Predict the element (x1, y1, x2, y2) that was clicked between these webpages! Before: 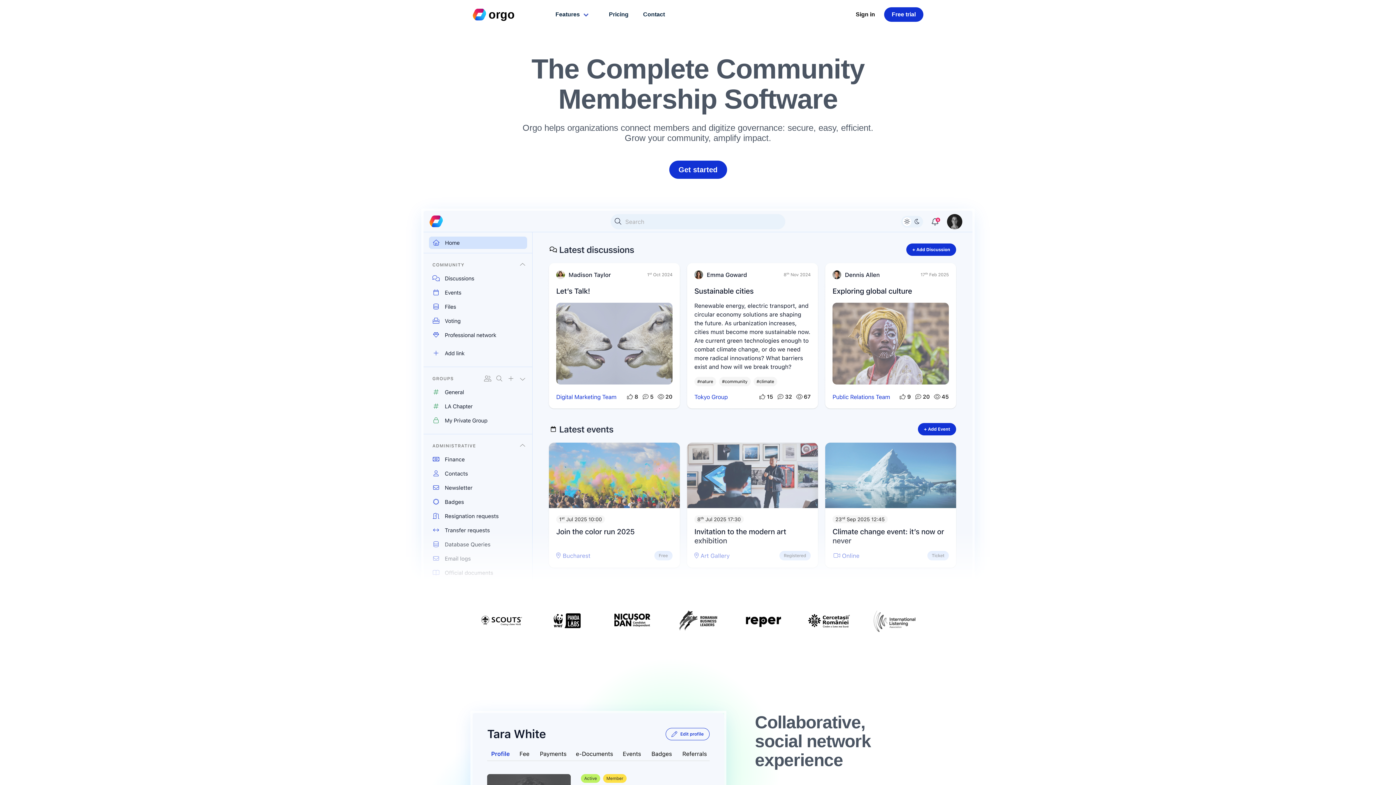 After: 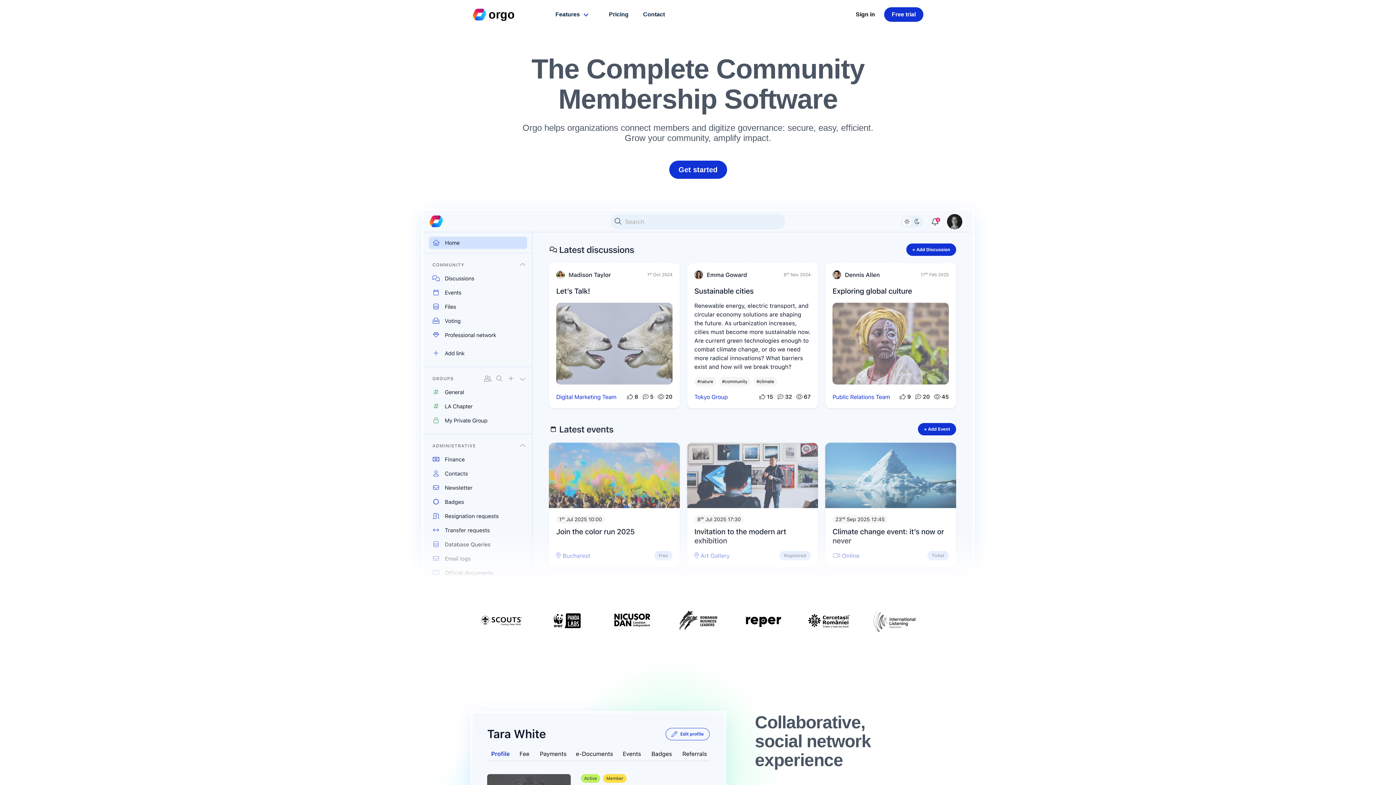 Action: bbox: (676, 610, 720, 632)